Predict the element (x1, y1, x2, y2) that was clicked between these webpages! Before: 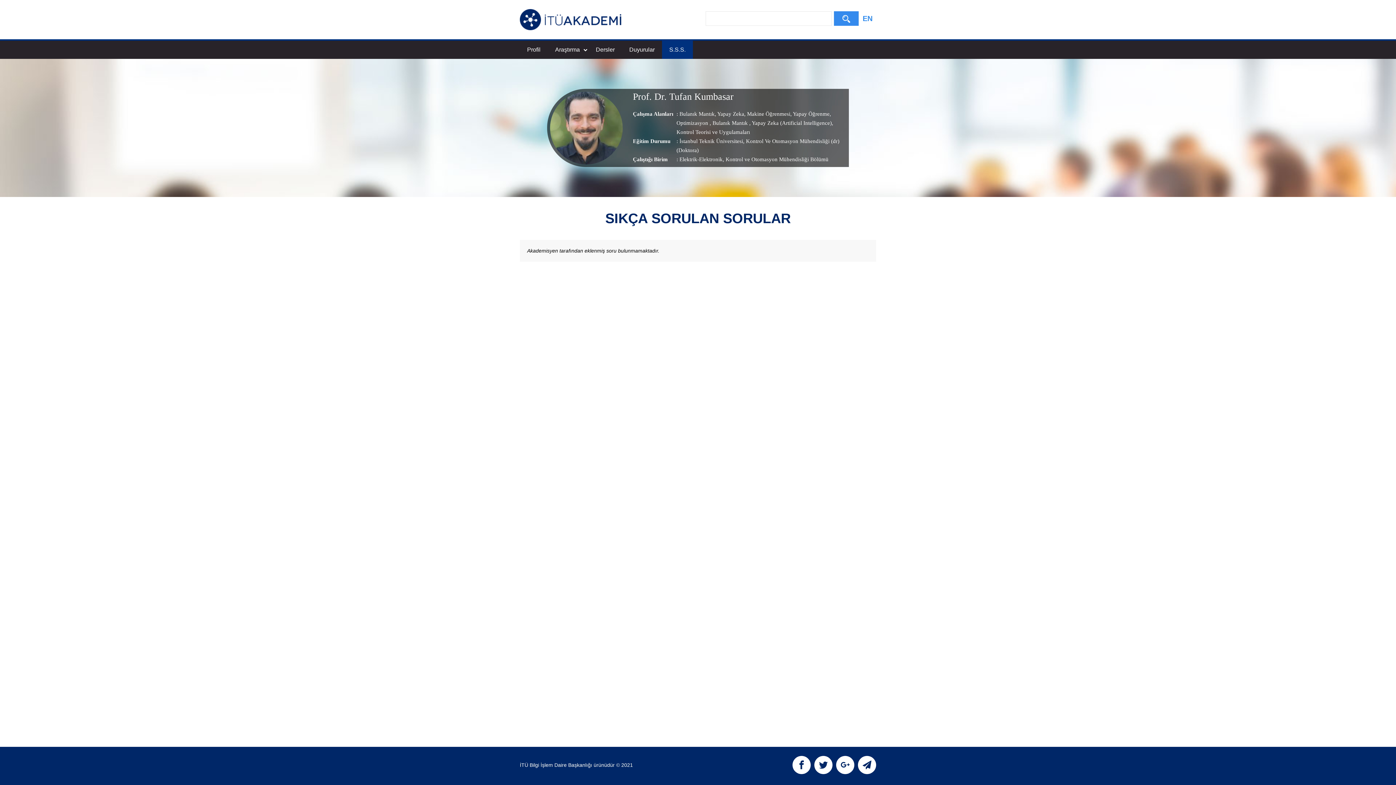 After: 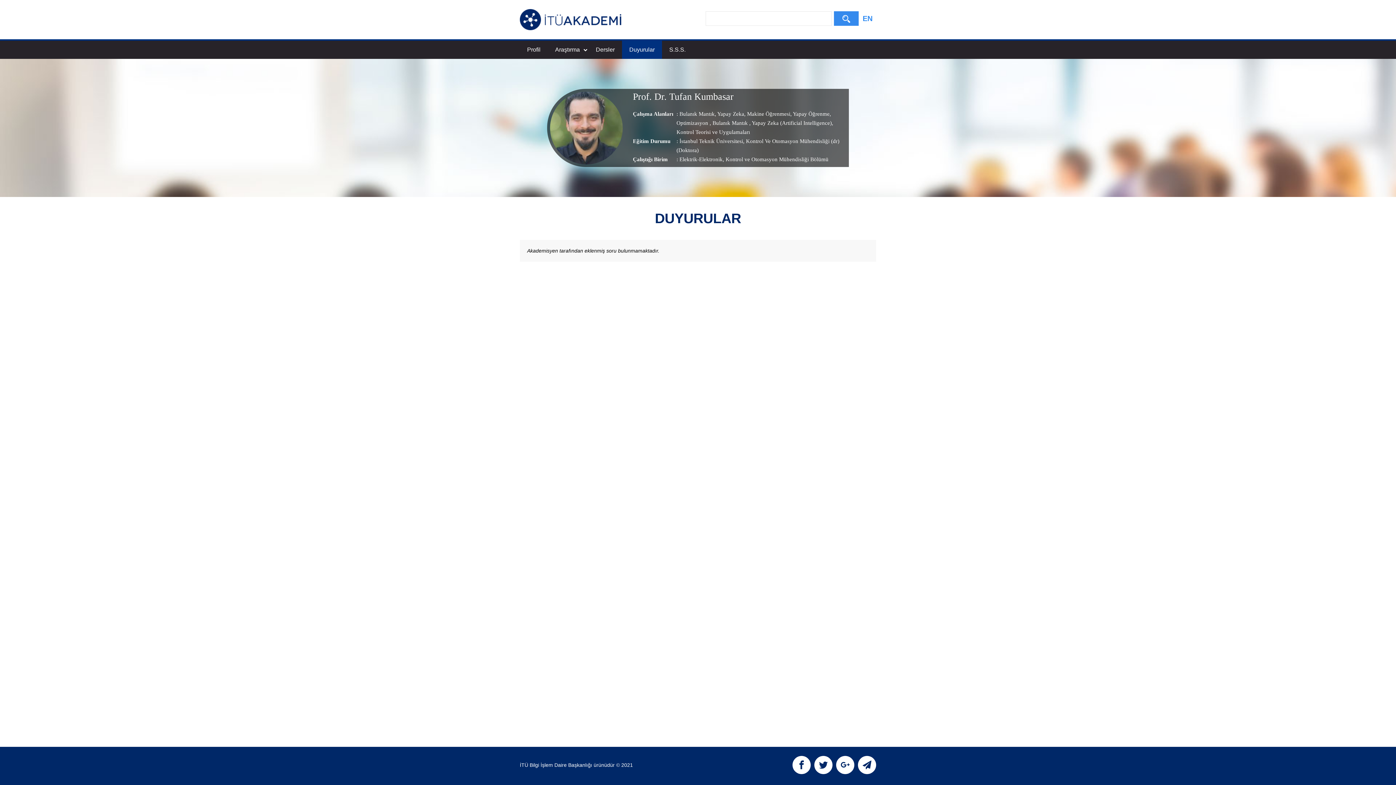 Action: label: Duyurular bbox: (622, 40, 662, 58)